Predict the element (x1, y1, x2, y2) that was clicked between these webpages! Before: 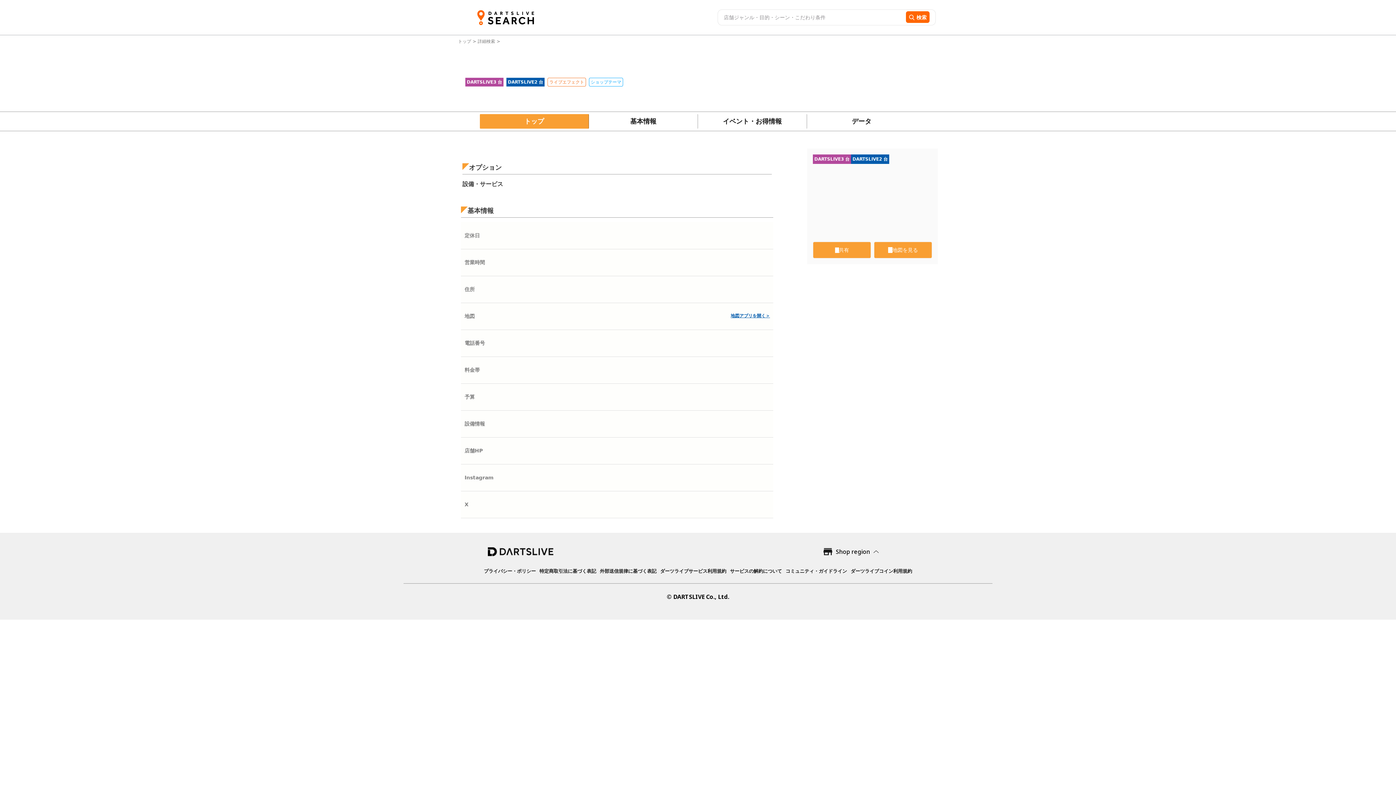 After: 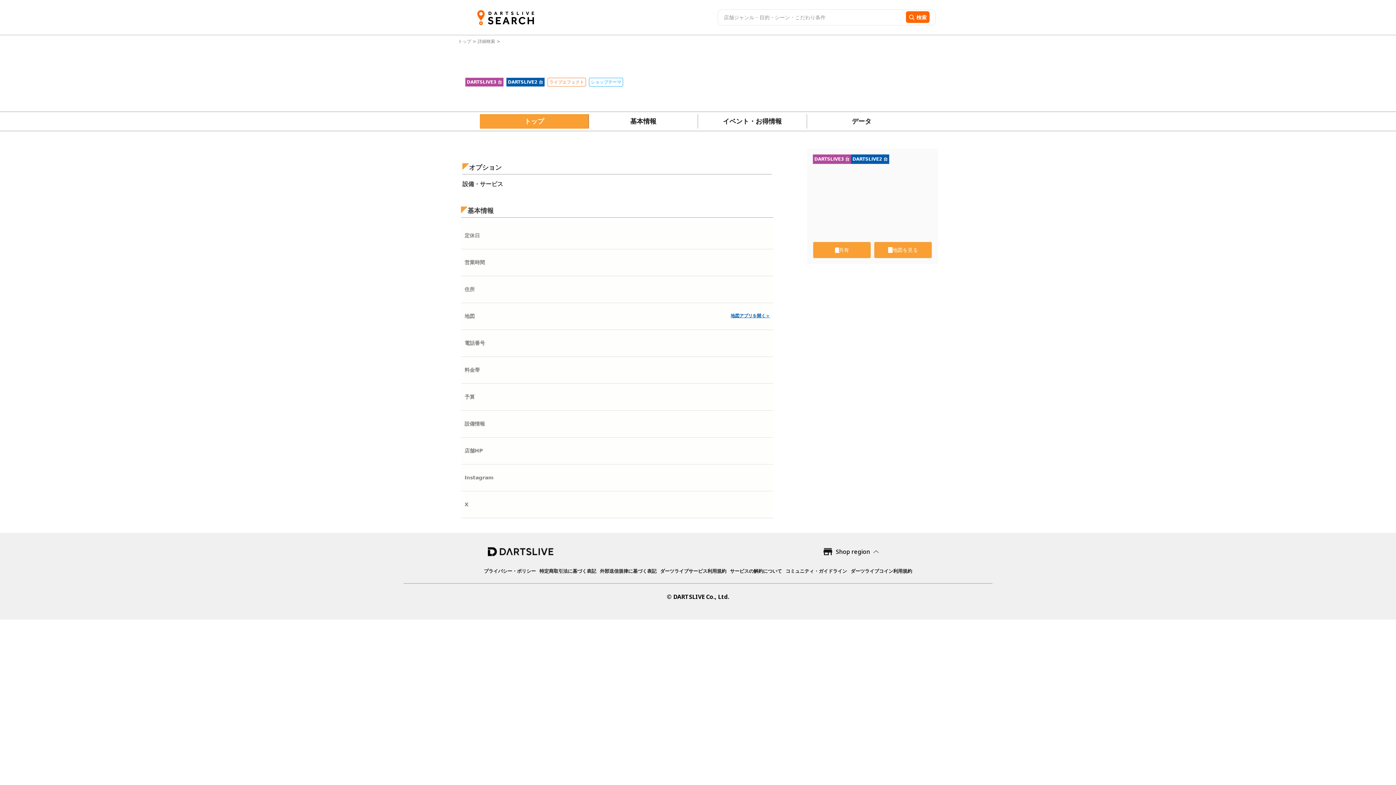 Action: bbox: (488, 544, 553, 559)